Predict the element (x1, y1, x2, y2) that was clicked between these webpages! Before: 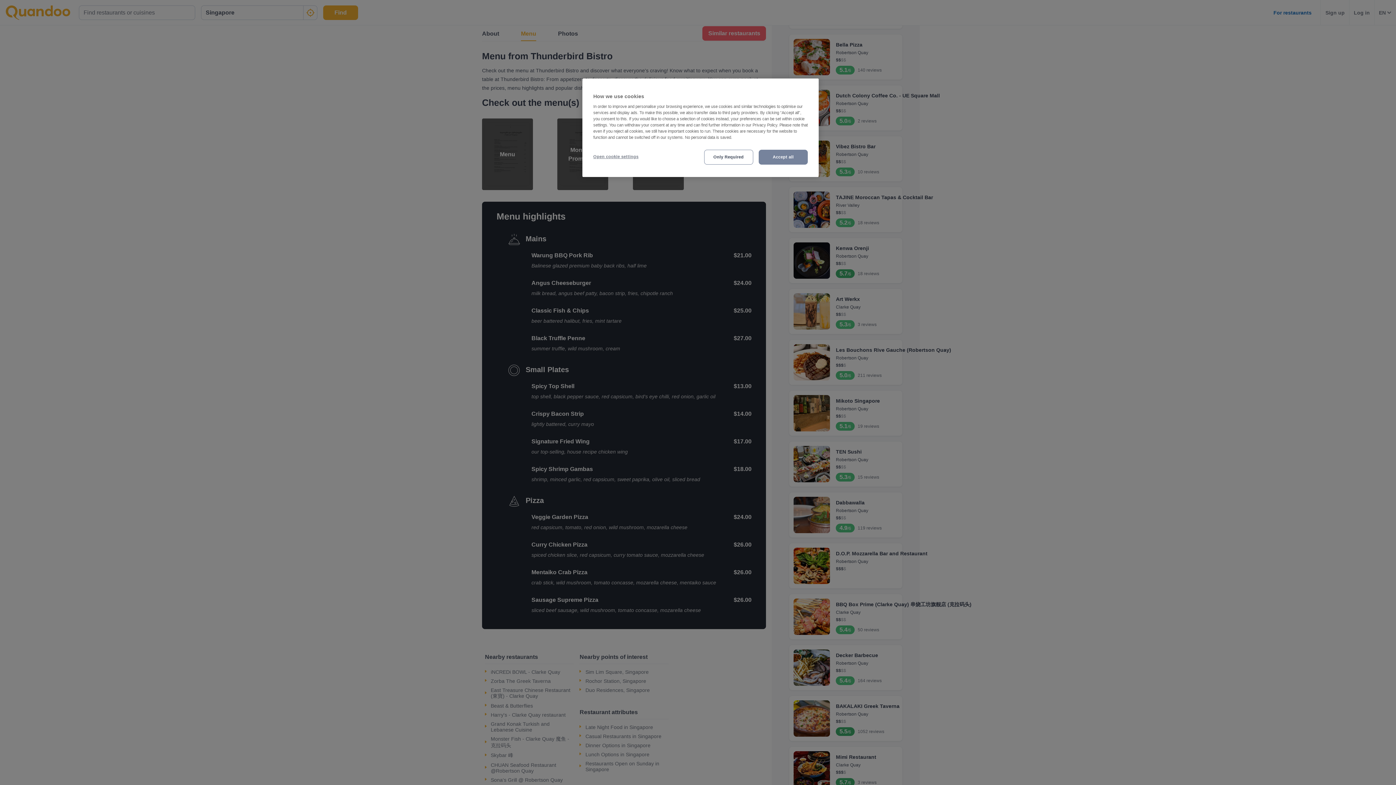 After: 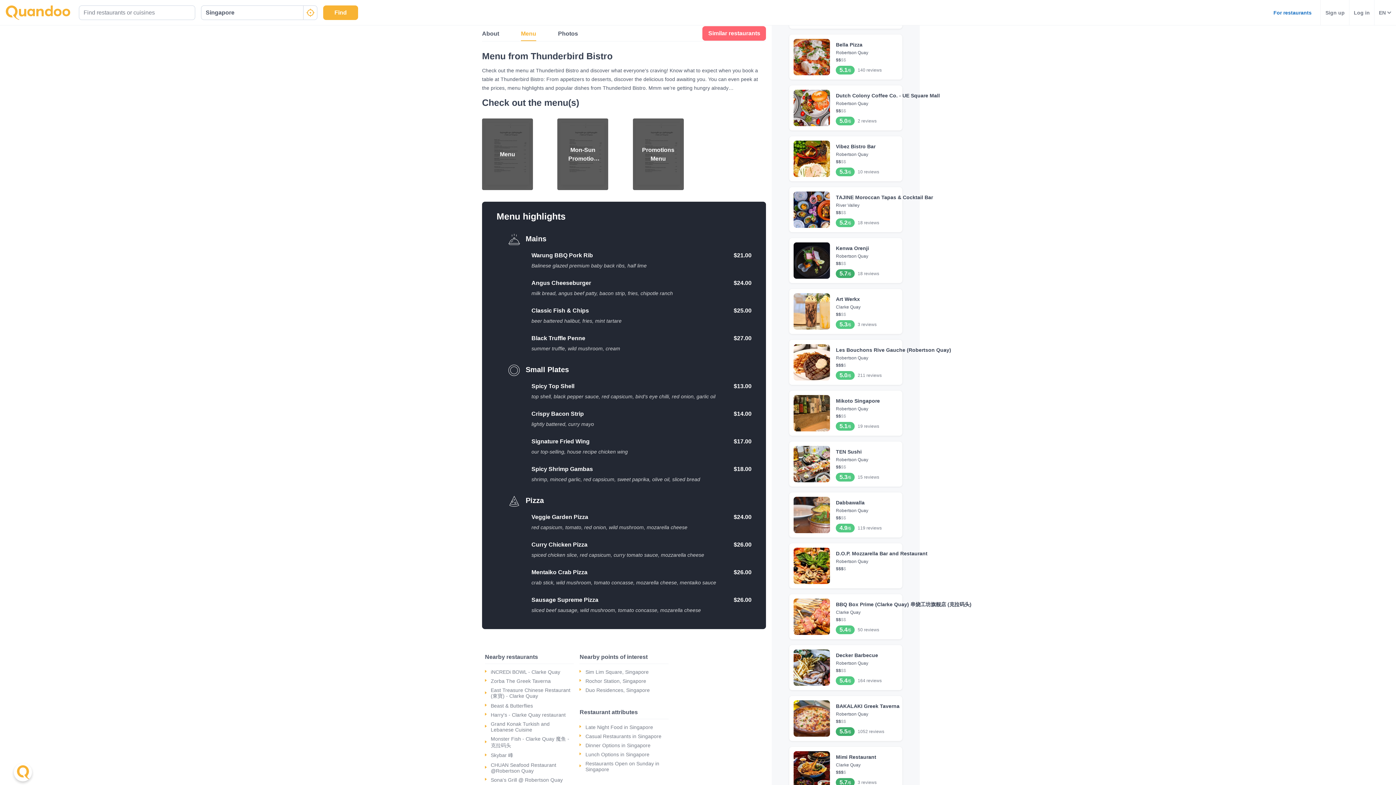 Action: label: Accept all bbox: (758, 149, 808, 164)